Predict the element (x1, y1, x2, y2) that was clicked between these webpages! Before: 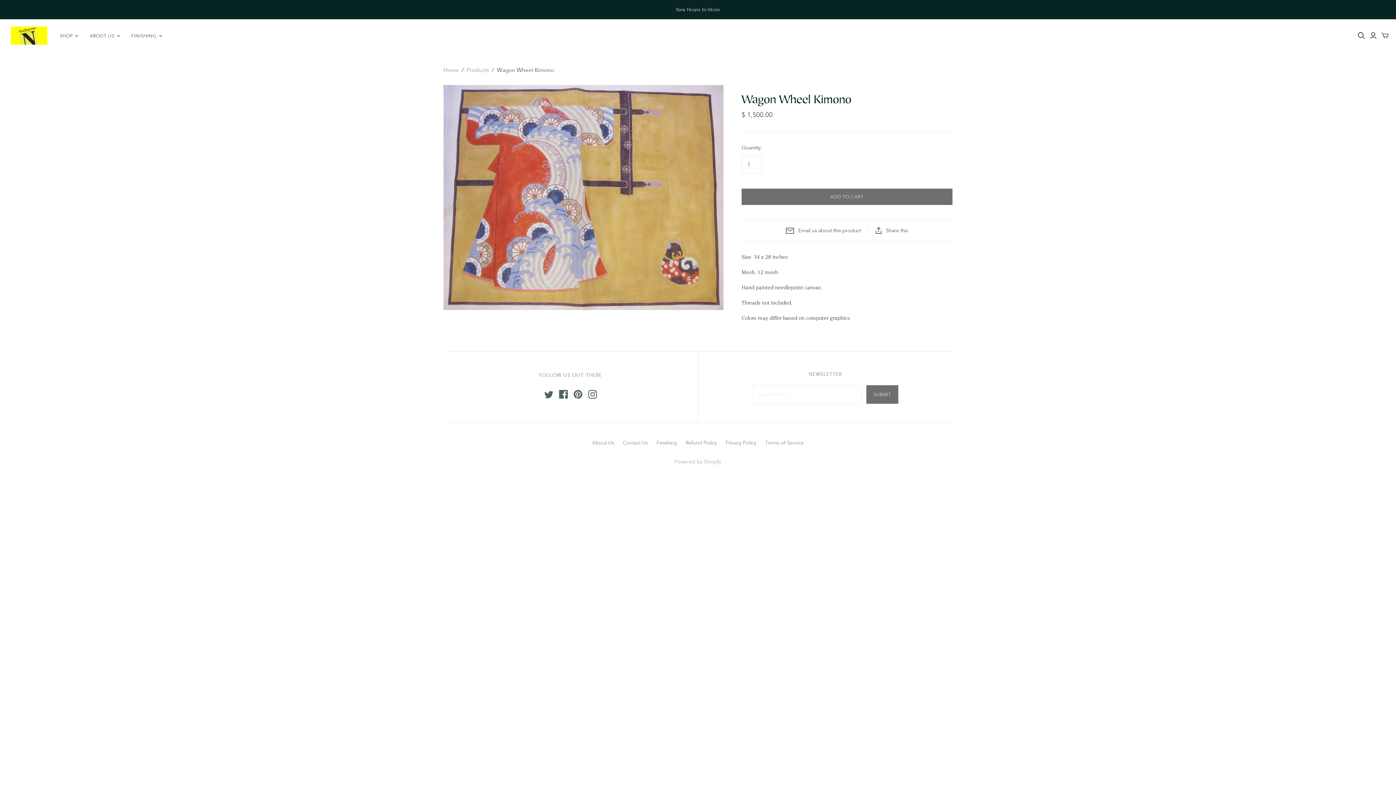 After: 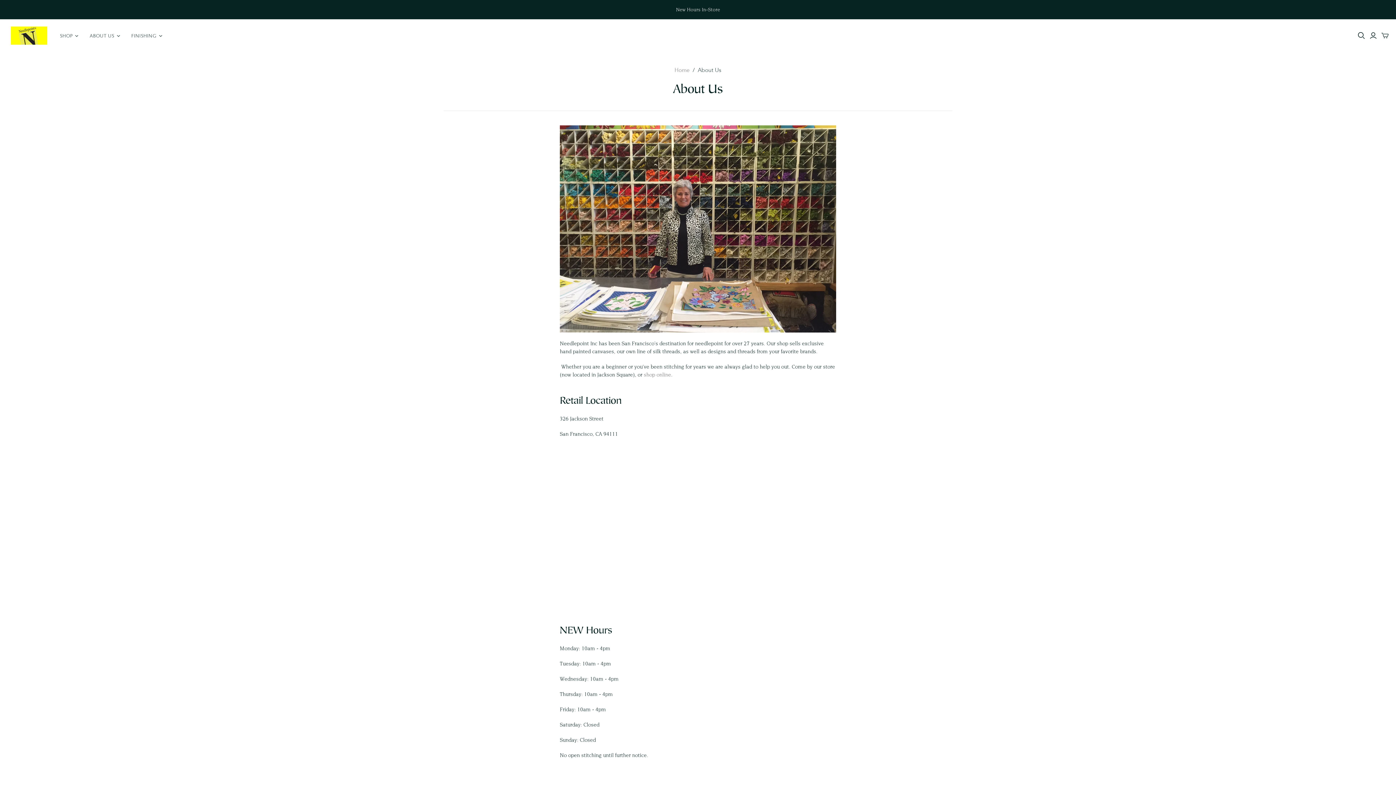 Action: label: About Us bbox: (592, 439, 614, 446)